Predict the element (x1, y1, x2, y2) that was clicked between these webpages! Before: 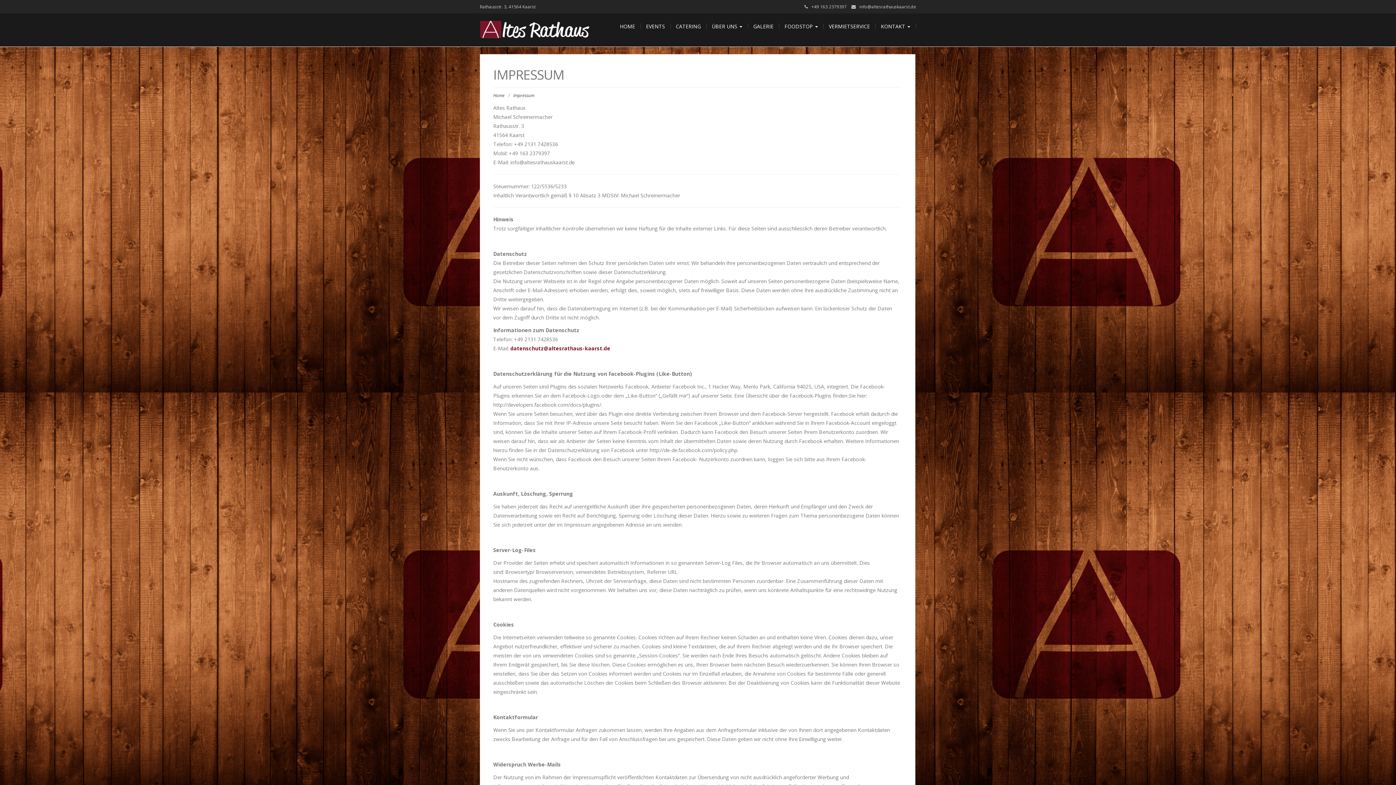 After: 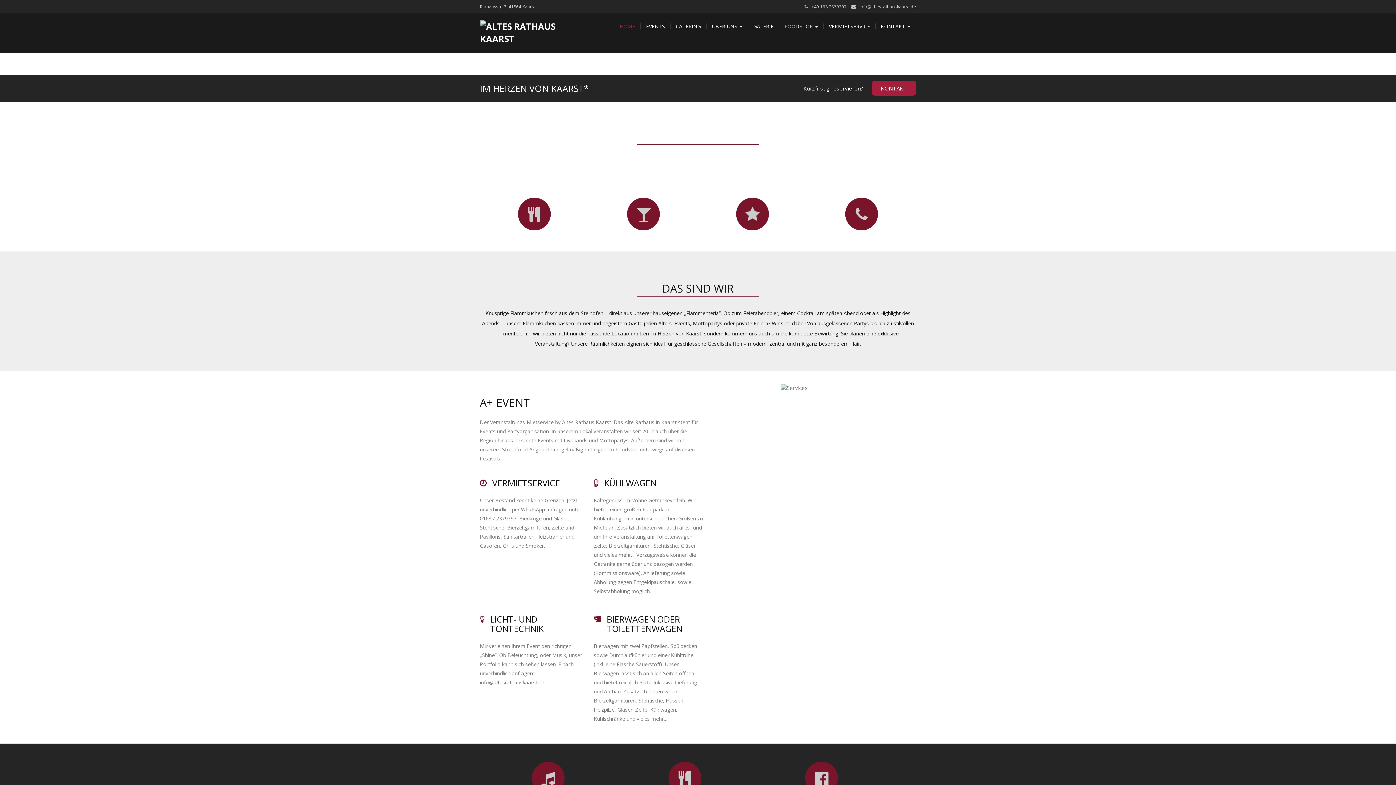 Action: label: Home bbox: (493, 92, 504, 98)